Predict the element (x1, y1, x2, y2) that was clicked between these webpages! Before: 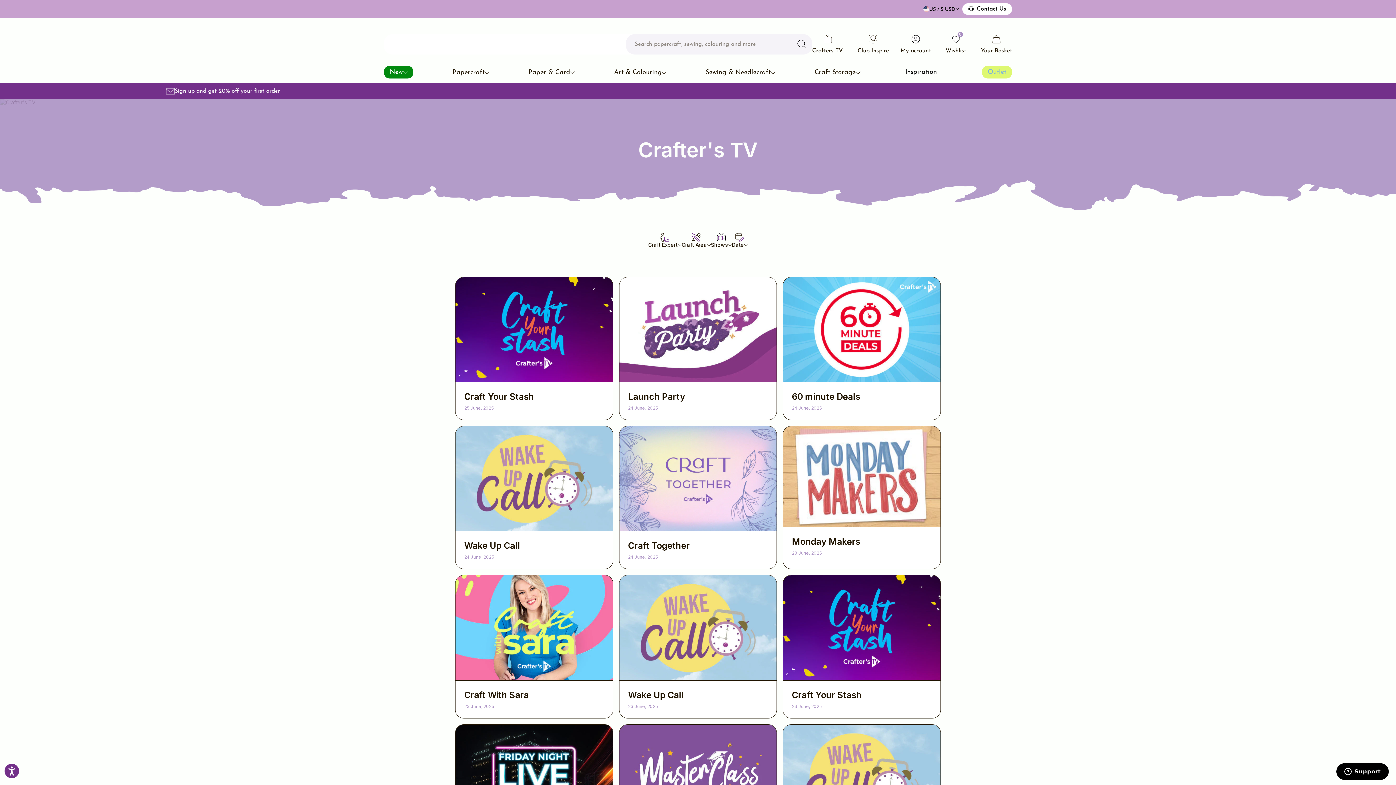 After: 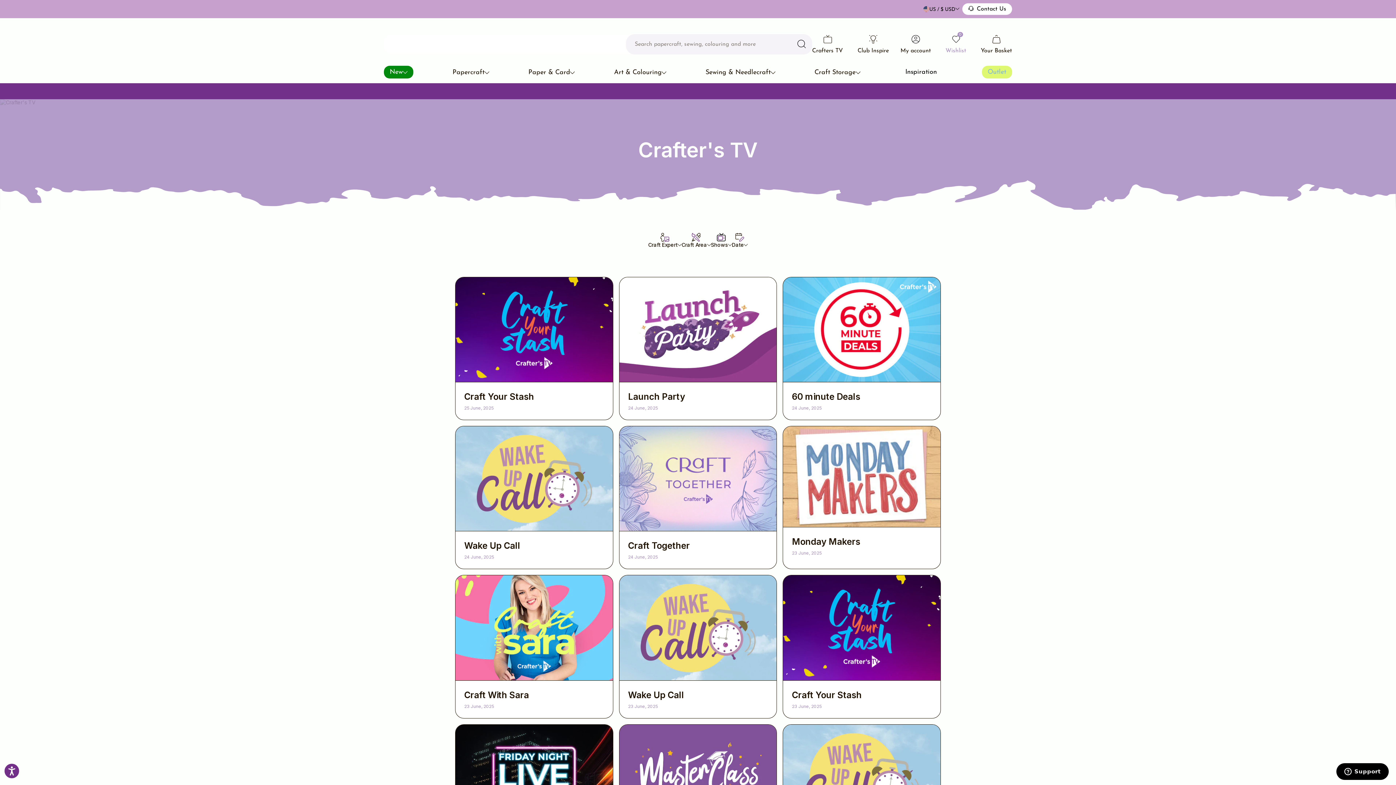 Action: bbox: (945, 34, 966, 54) label: Wishlist
0